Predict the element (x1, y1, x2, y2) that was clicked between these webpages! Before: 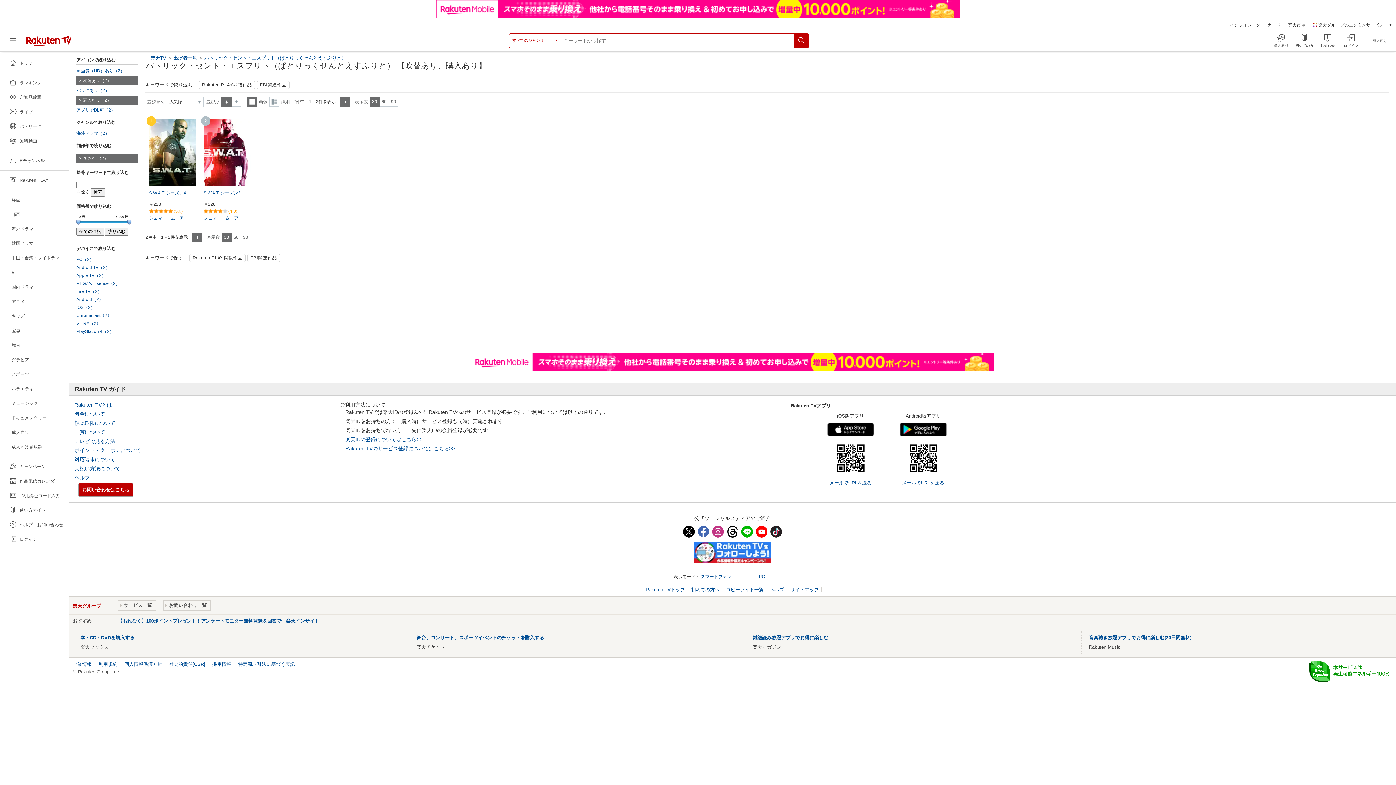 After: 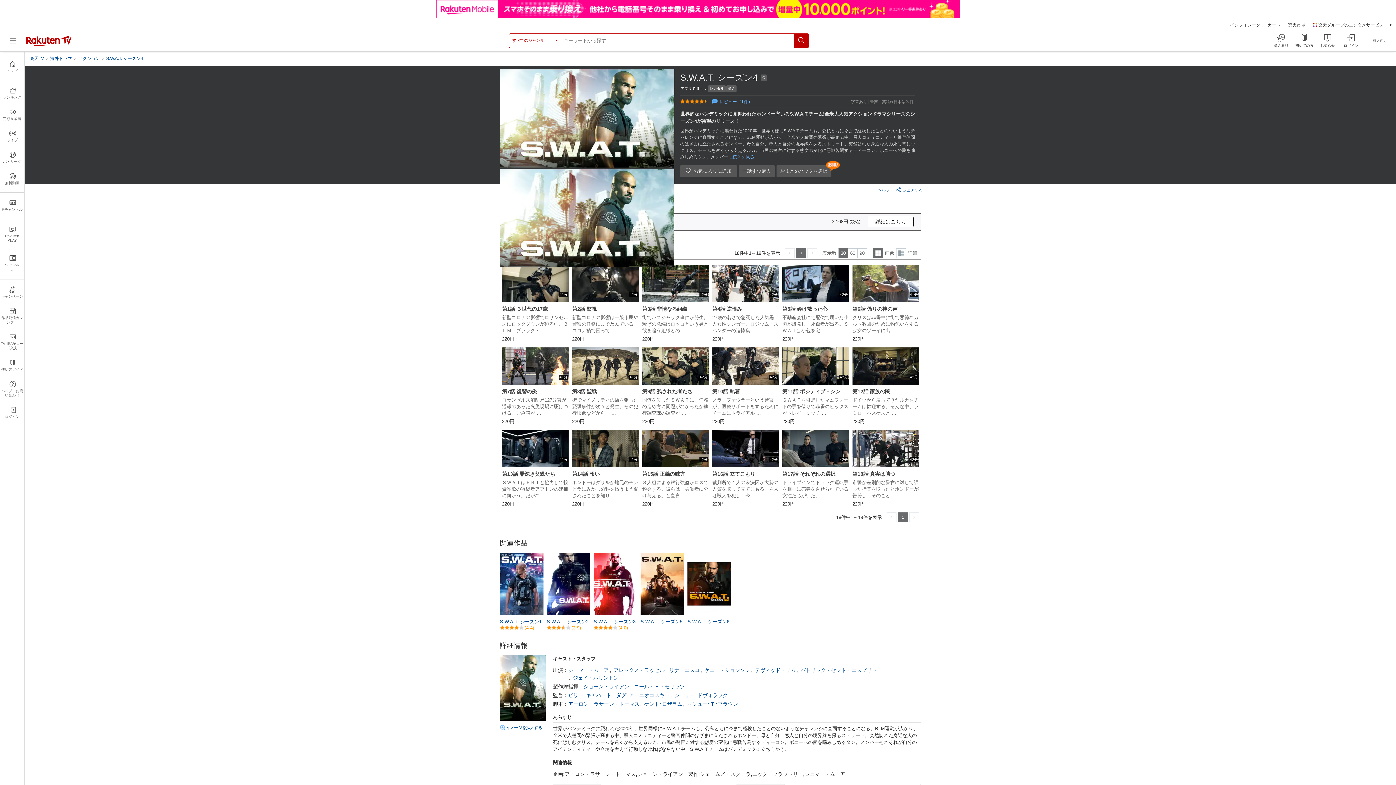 Action: bbox: (149, 100, 196, 168)